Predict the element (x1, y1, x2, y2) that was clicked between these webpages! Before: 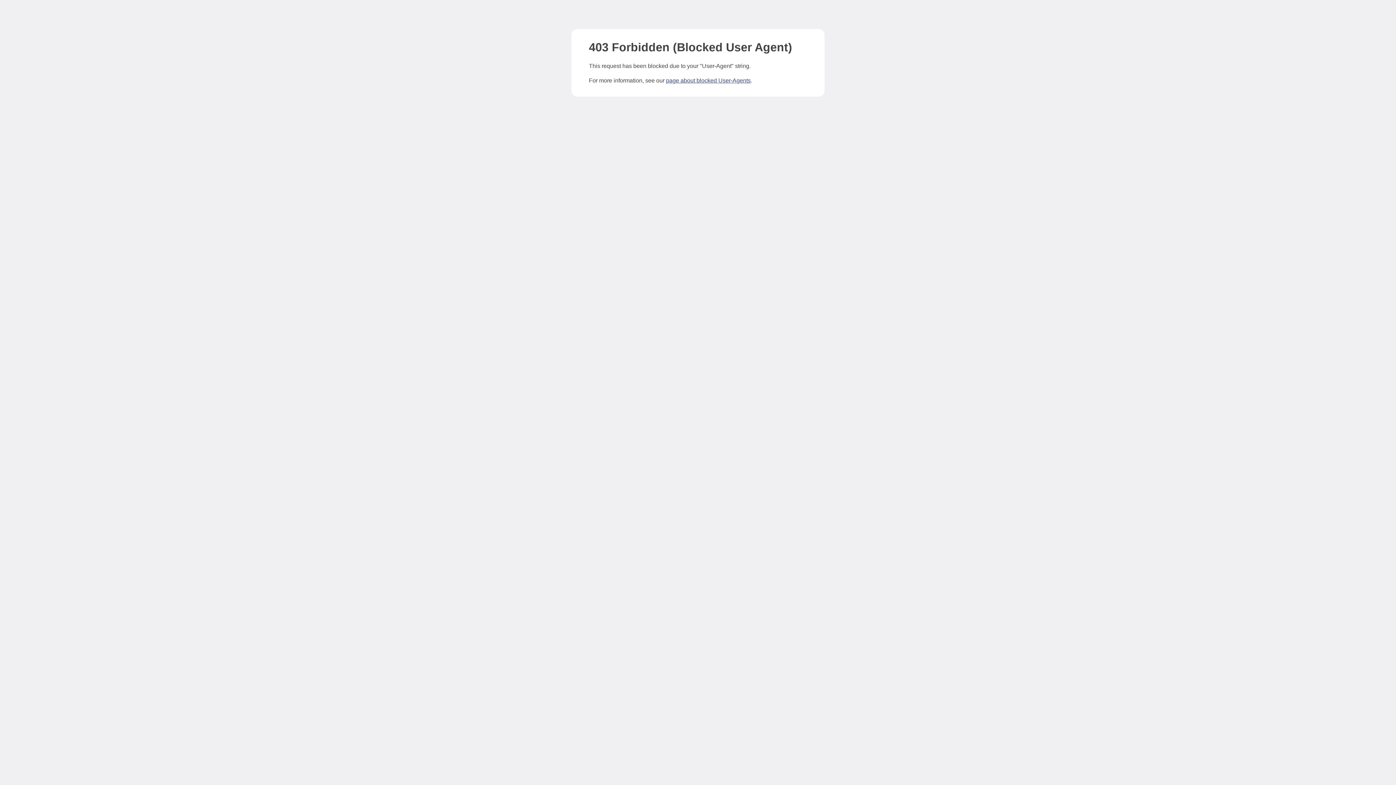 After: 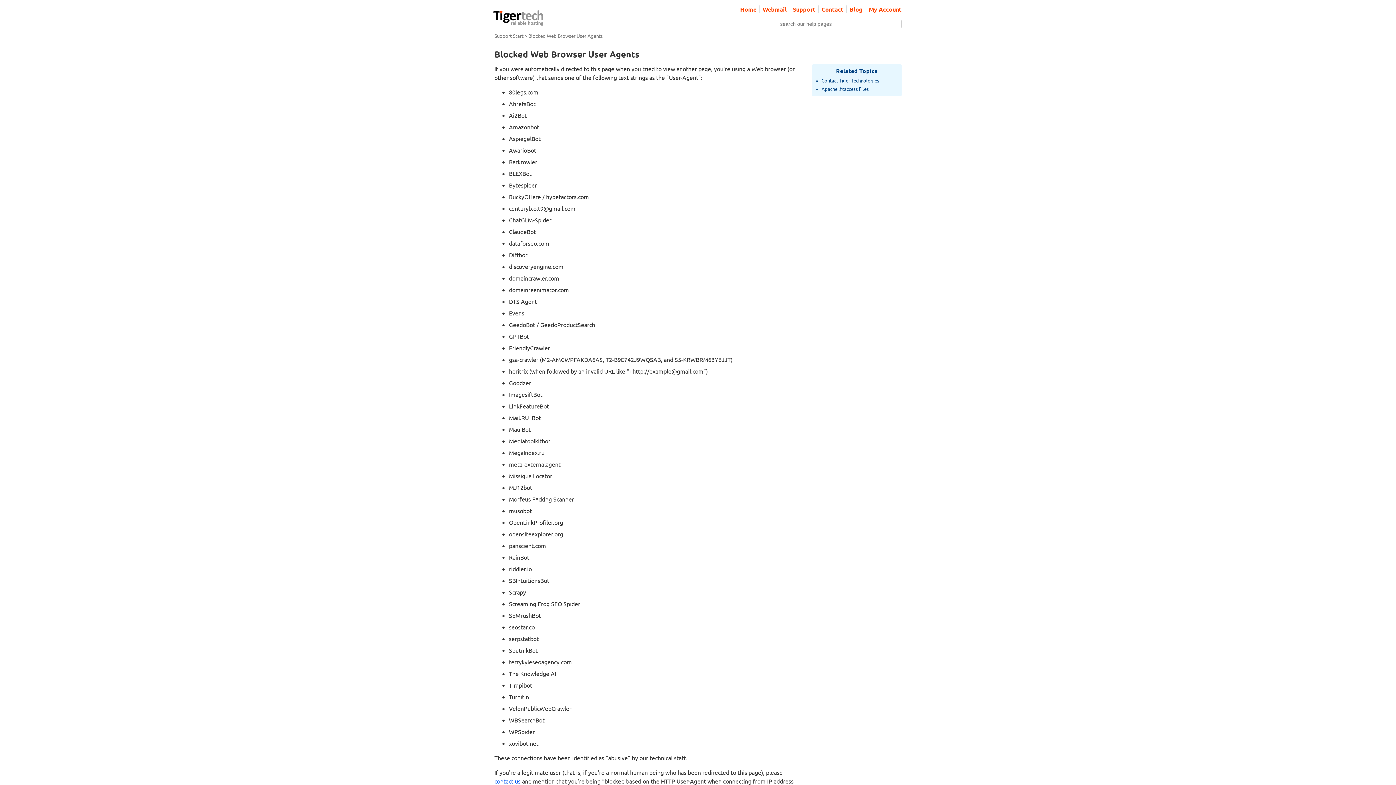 Action: label: page about blocked User-Agents bbox: (666, 77, 750, 83)